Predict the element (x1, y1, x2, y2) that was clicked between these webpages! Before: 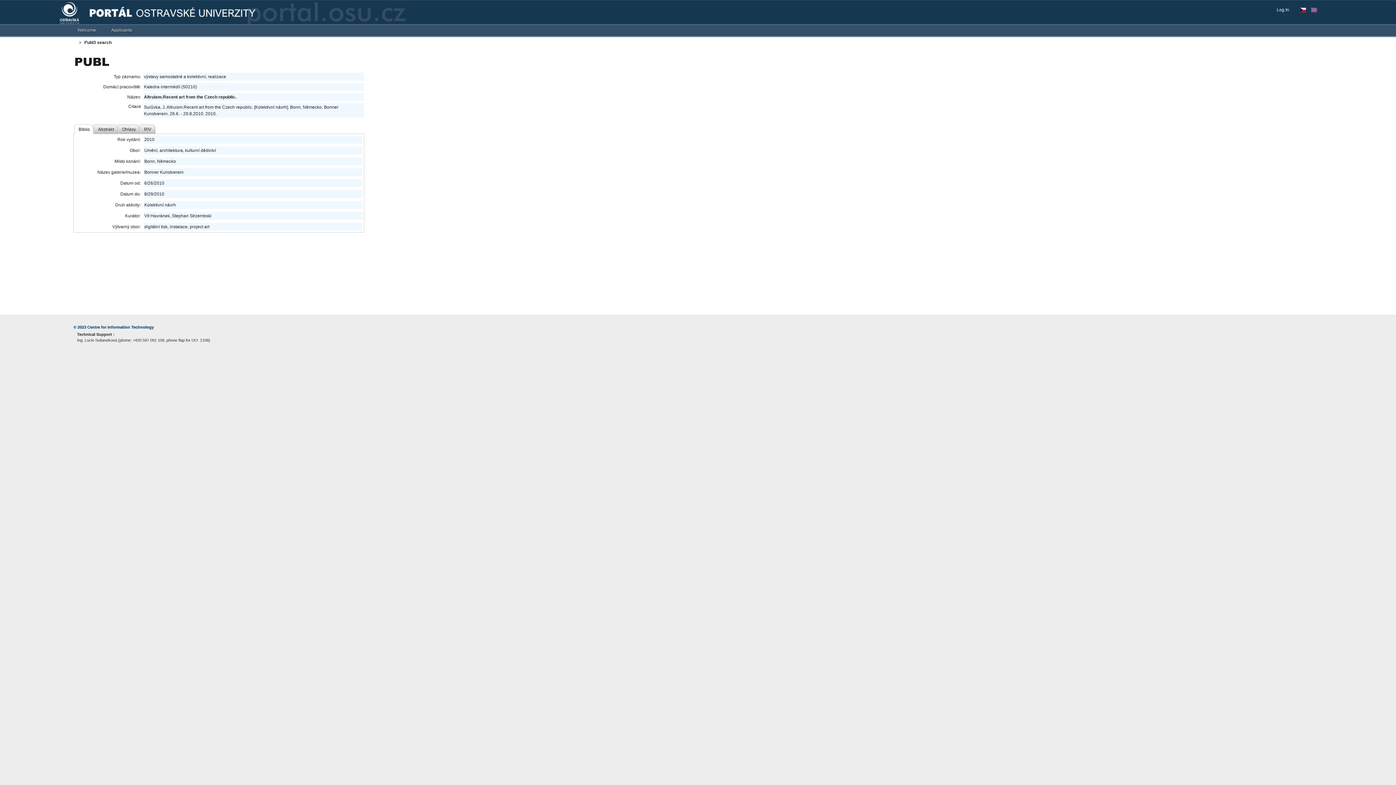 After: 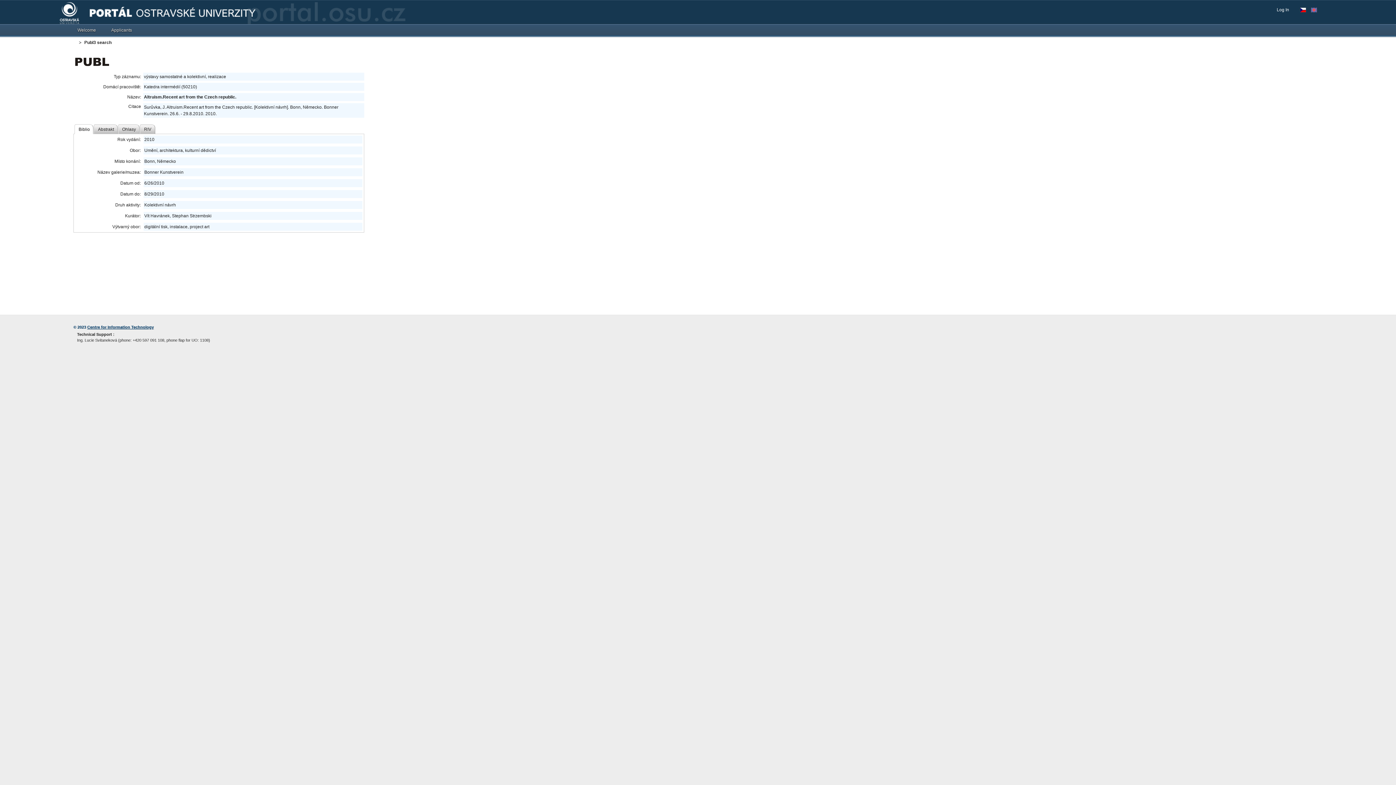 Action: label: Centre for Information Technology bbox: (87, 325, 153, 329)